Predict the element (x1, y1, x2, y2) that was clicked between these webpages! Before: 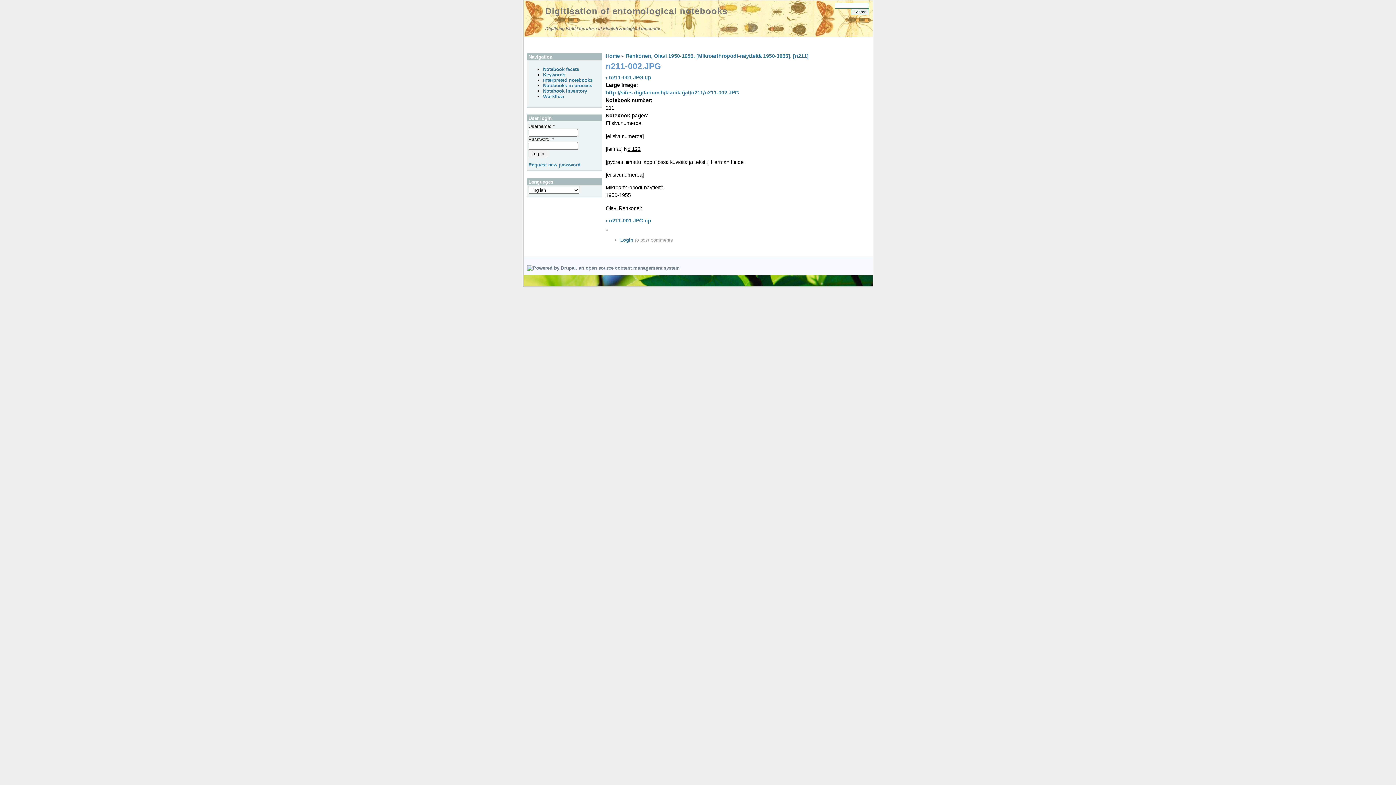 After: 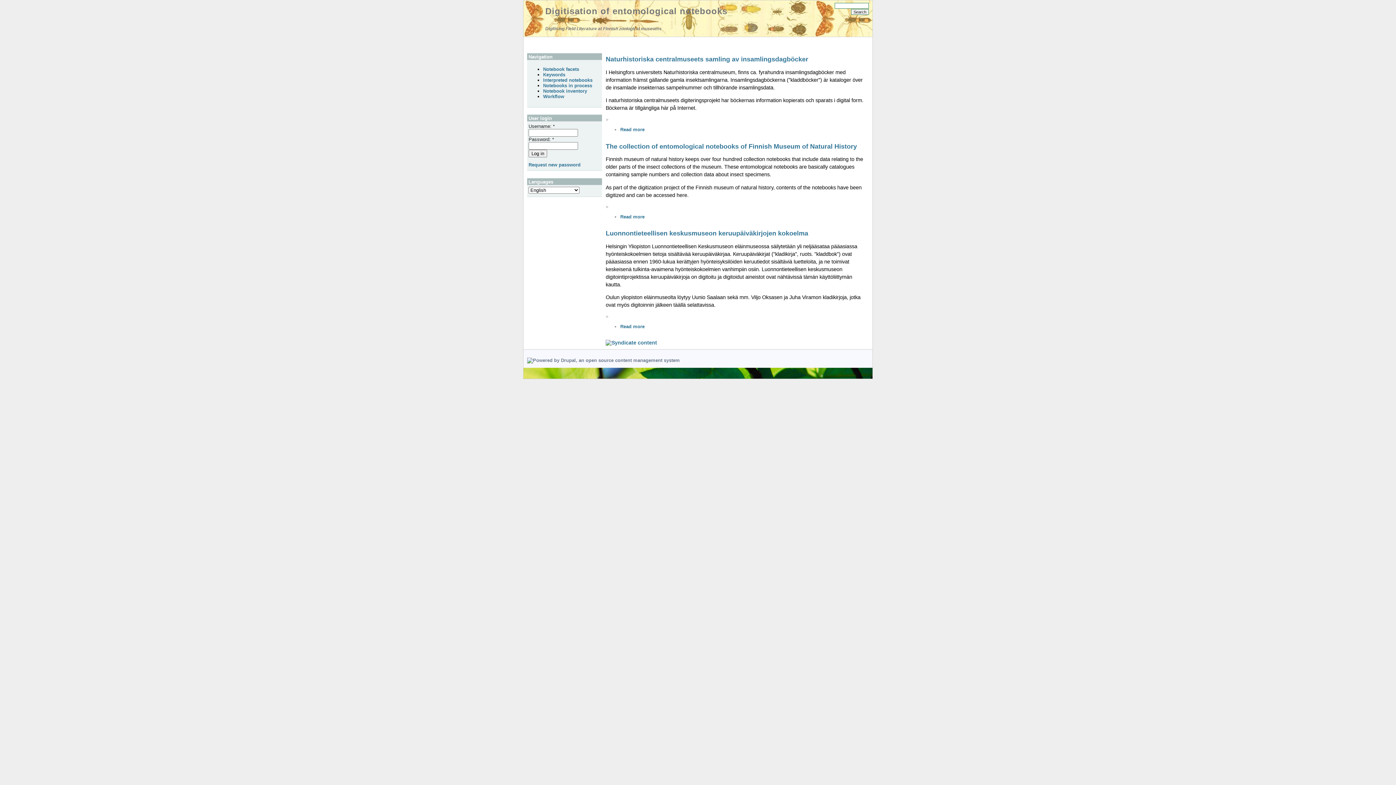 Action: label: Home bbox: (605, 53, 620, 58)